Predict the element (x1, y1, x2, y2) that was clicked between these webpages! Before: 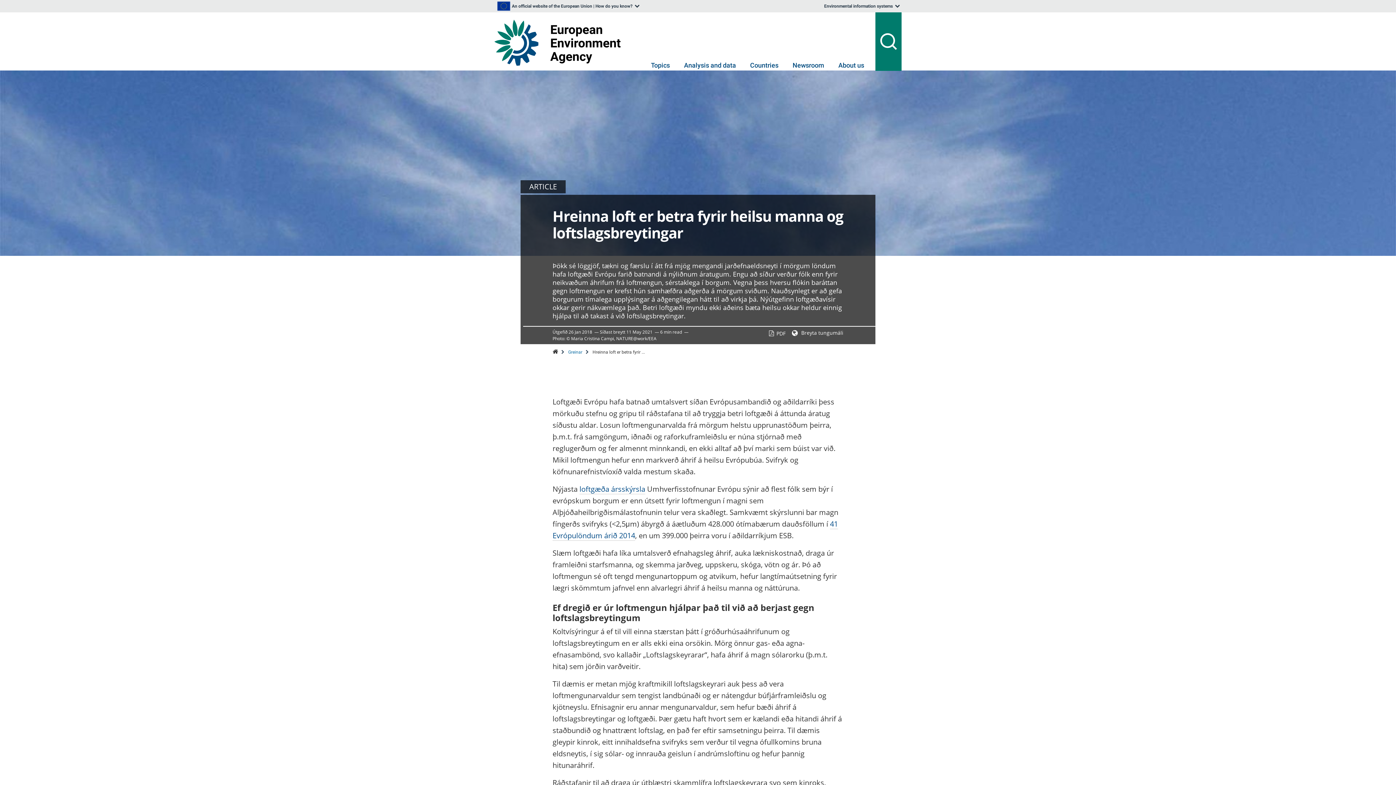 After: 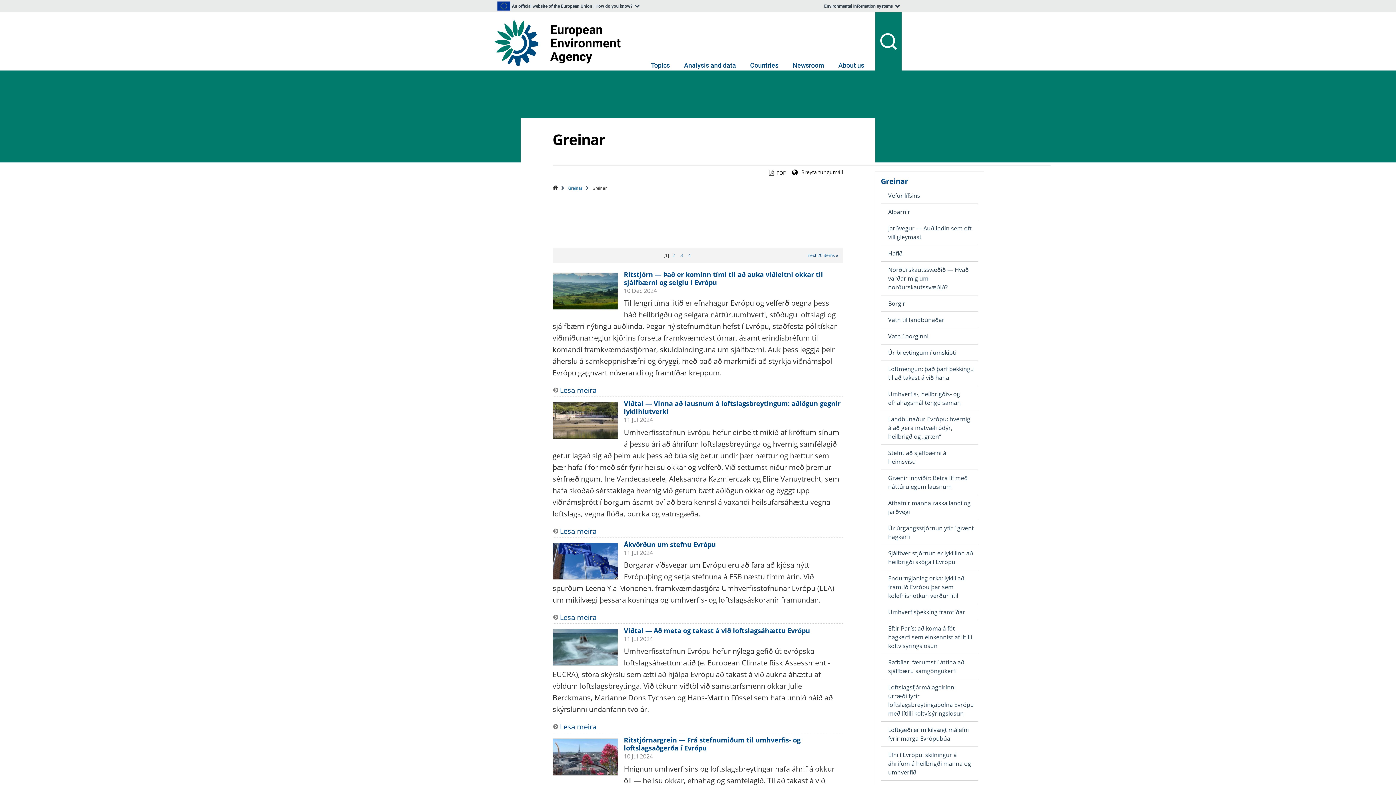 Action: label: Greinar bbox: (568, 349, 582, 354)